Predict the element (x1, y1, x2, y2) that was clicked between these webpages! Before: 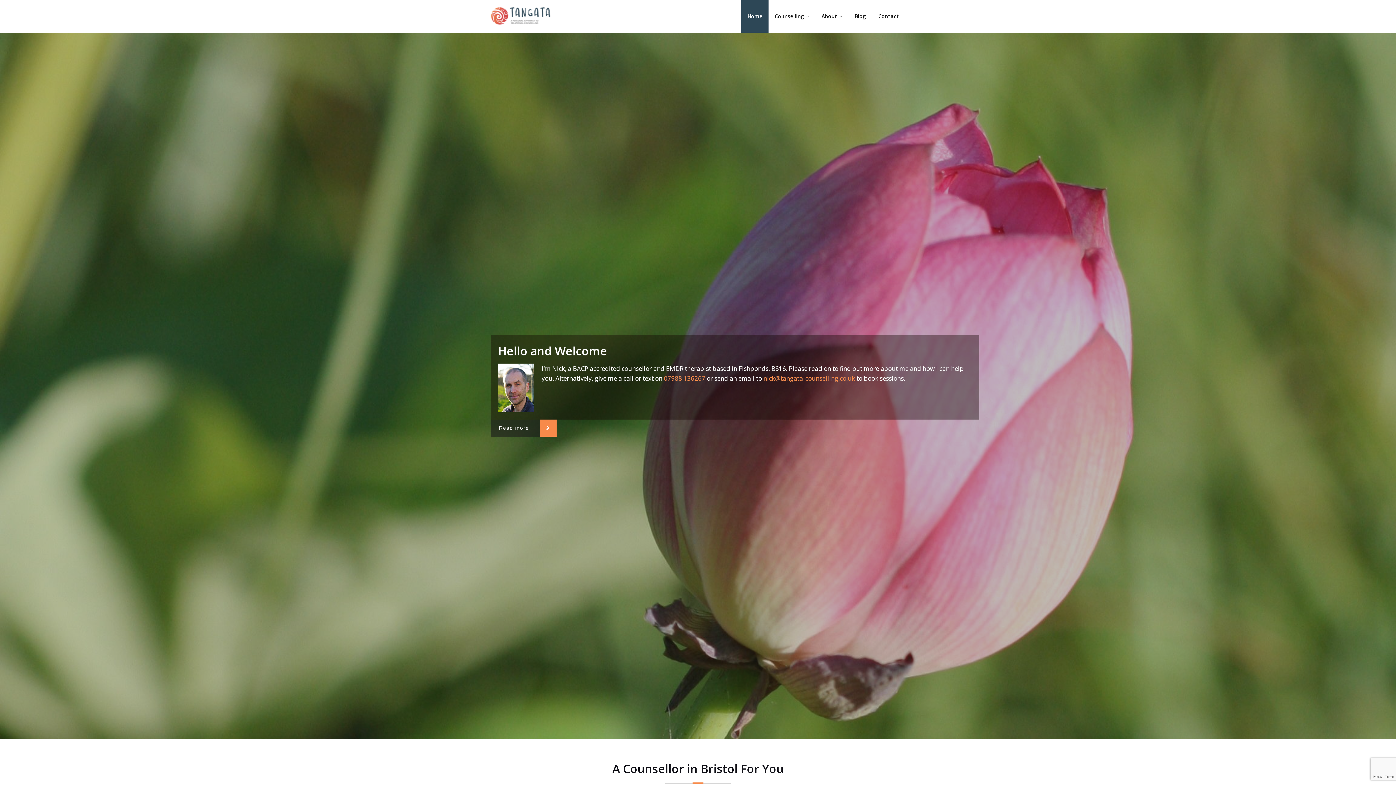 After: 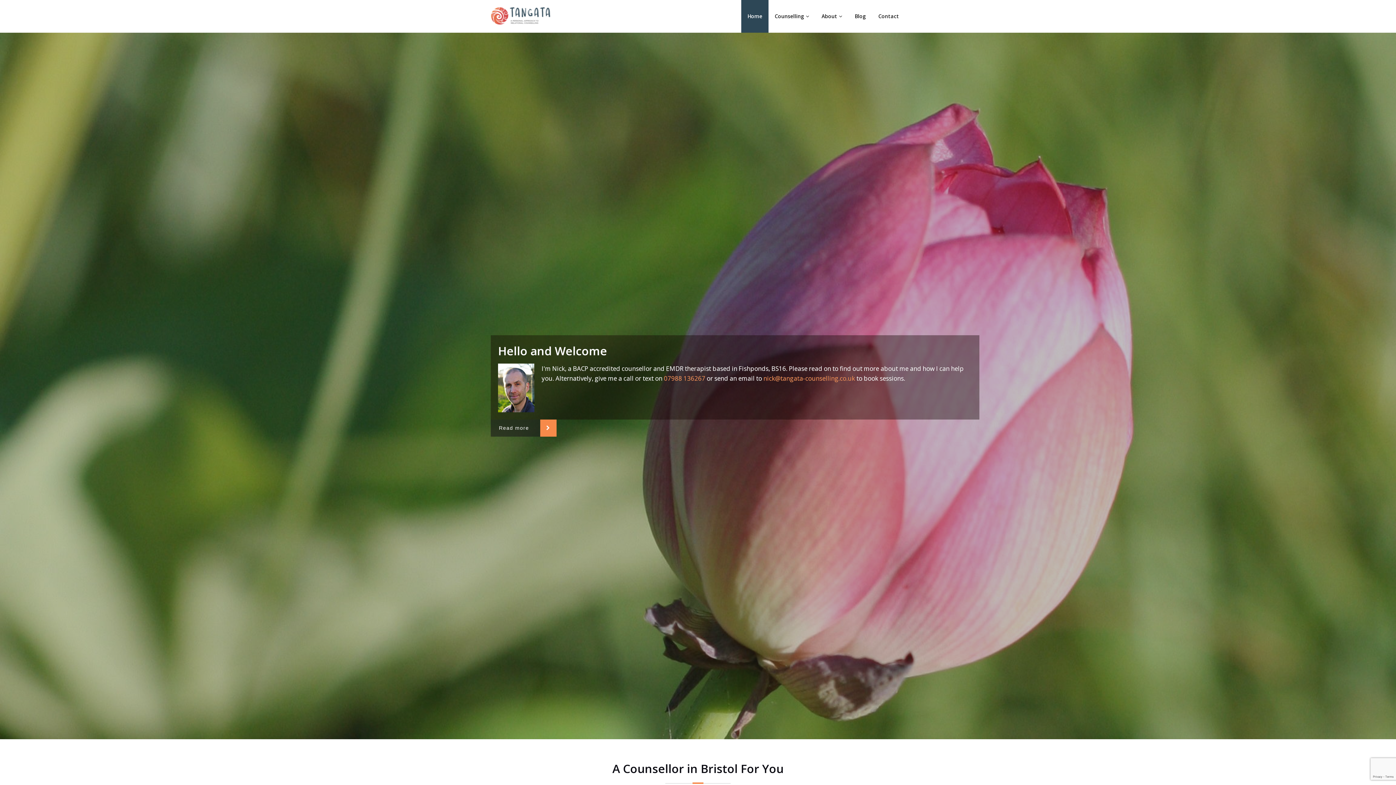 Action: bbox: (490, 0, 567, 32)